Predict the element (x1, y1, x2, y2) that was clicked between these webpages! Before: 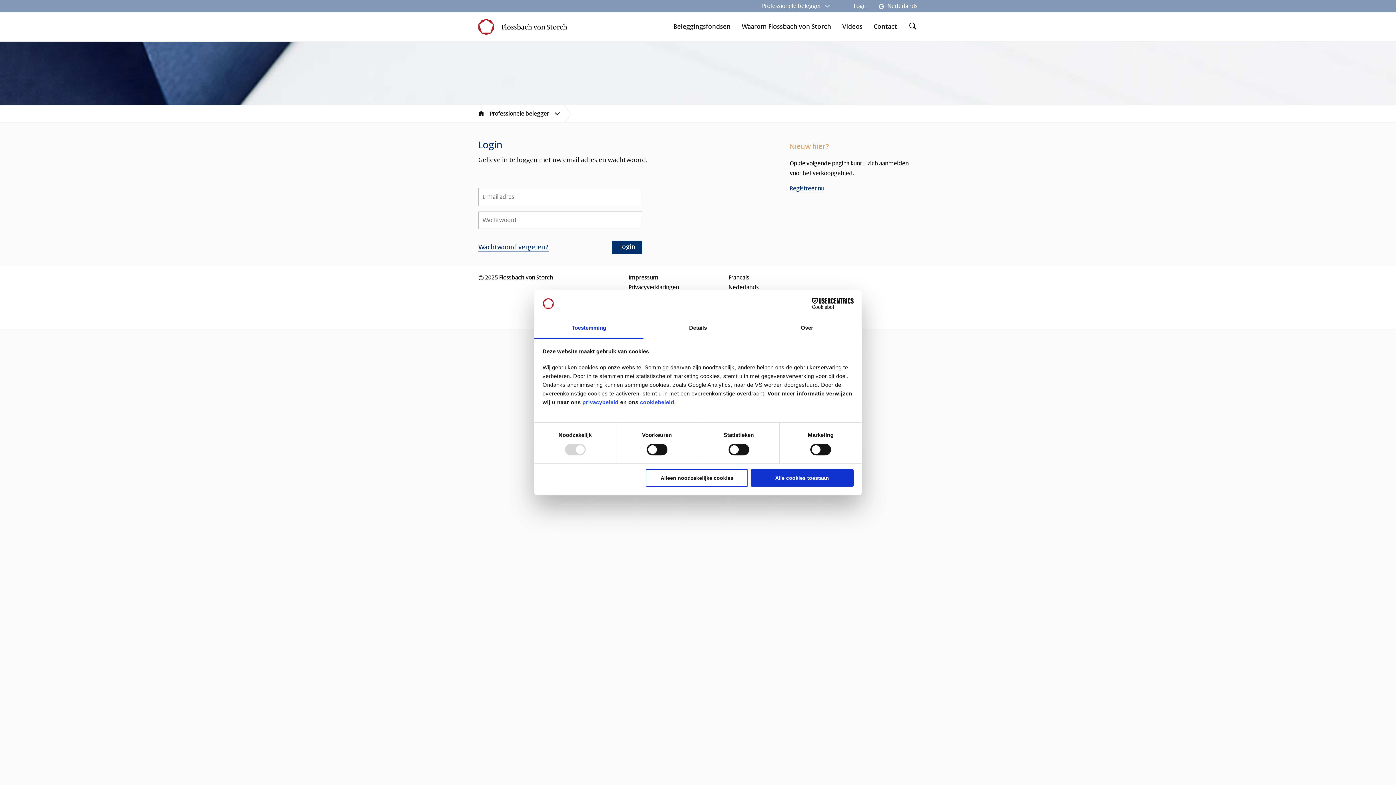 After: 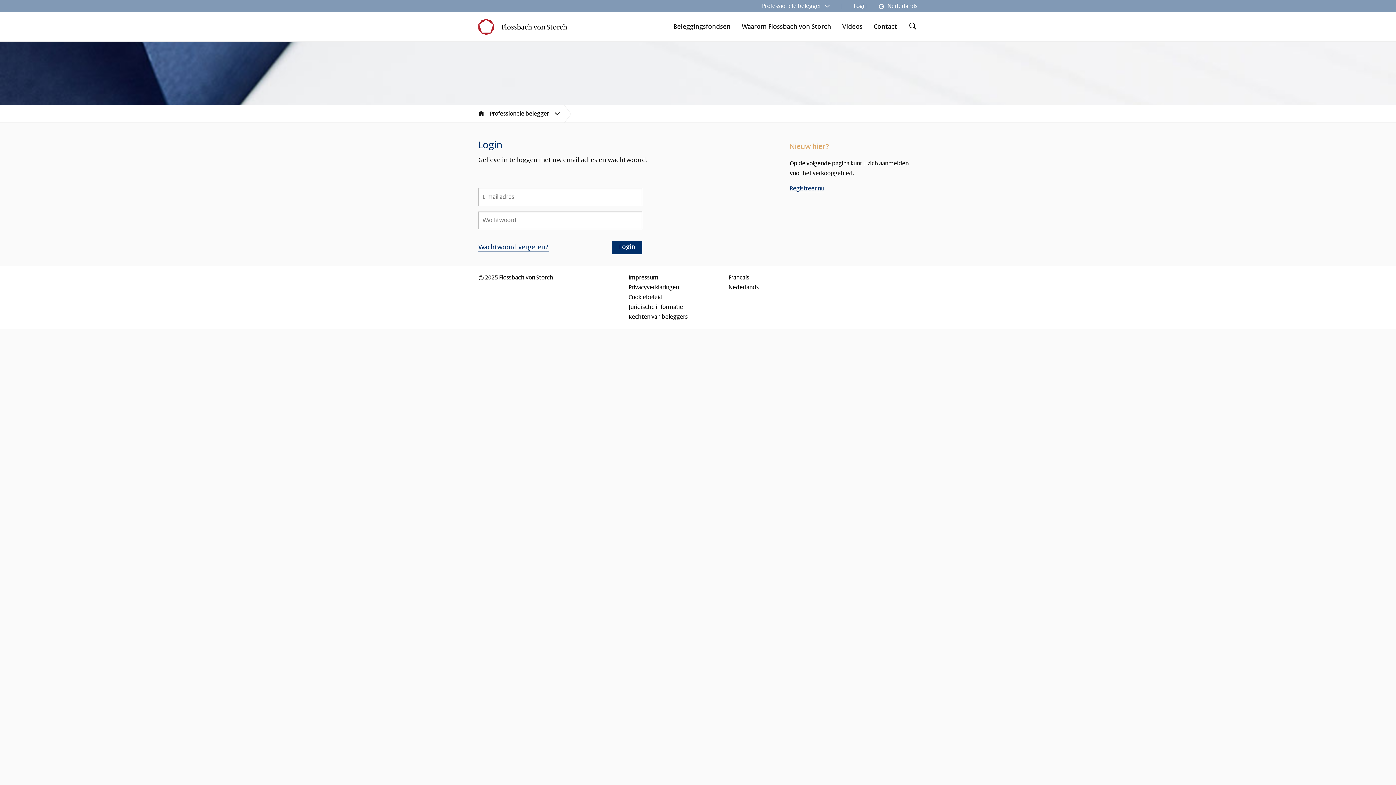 Action: label: Alle cookies toestaan bbox: (751, 469, 853, 487)